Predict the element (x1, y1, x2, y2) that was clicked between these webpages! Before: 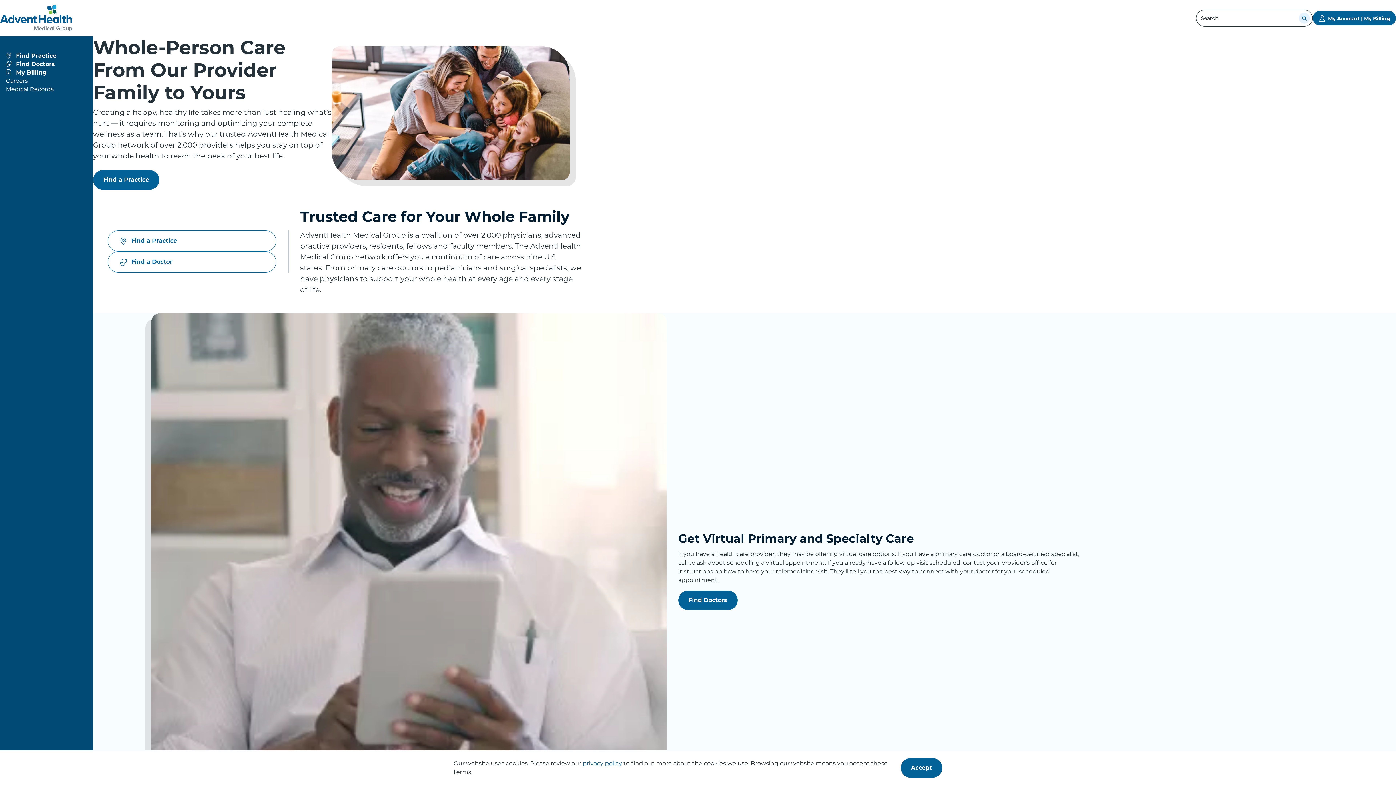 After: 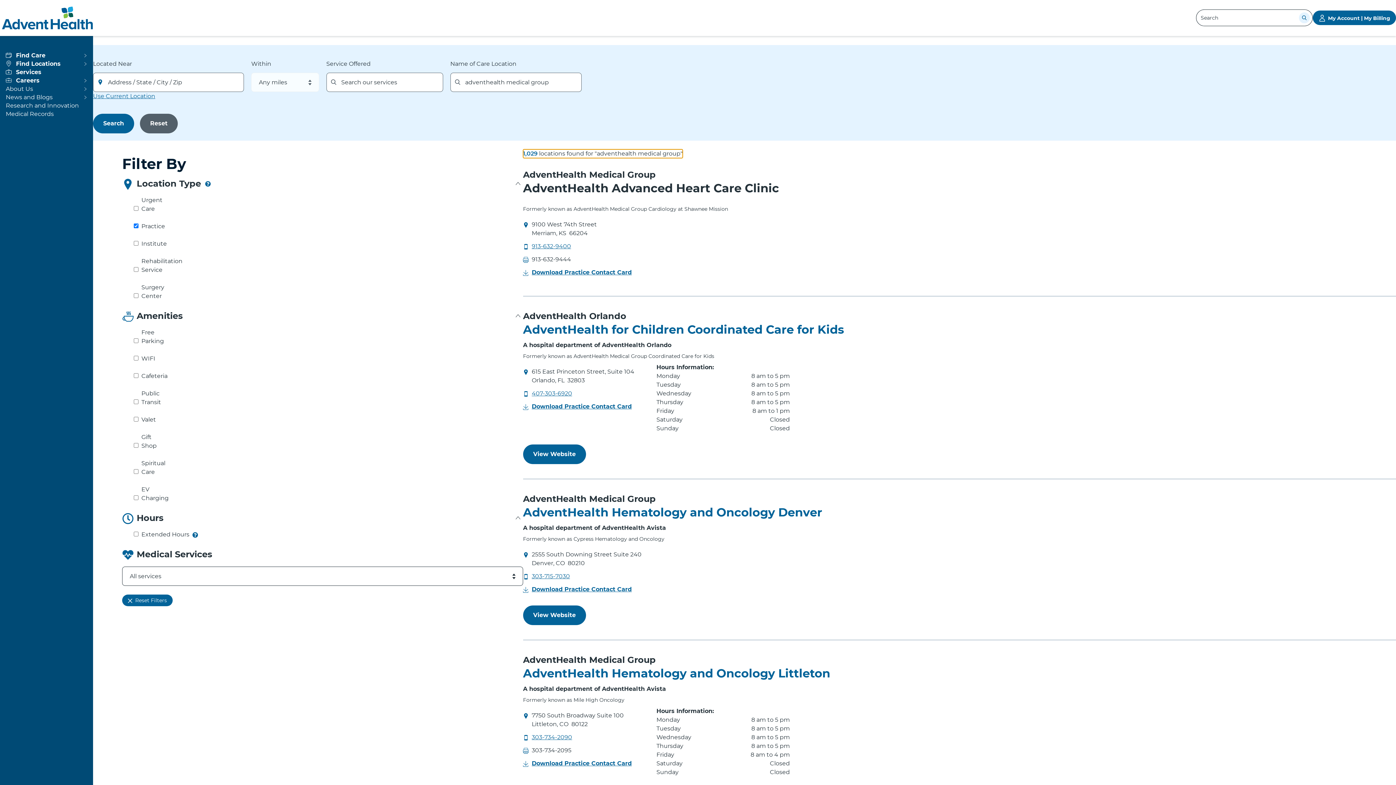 Action: bbox: (93, 170, 159, 189) label: Find a Practice